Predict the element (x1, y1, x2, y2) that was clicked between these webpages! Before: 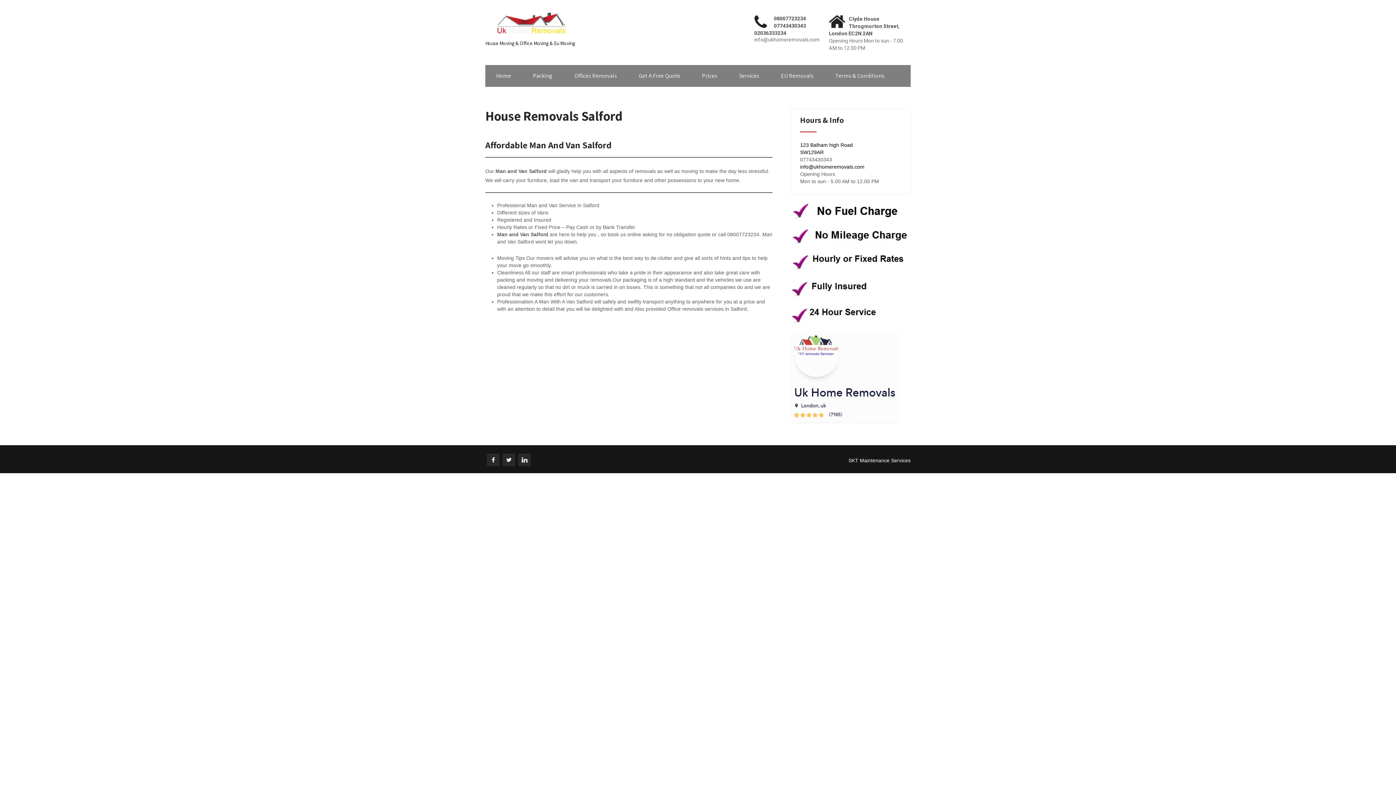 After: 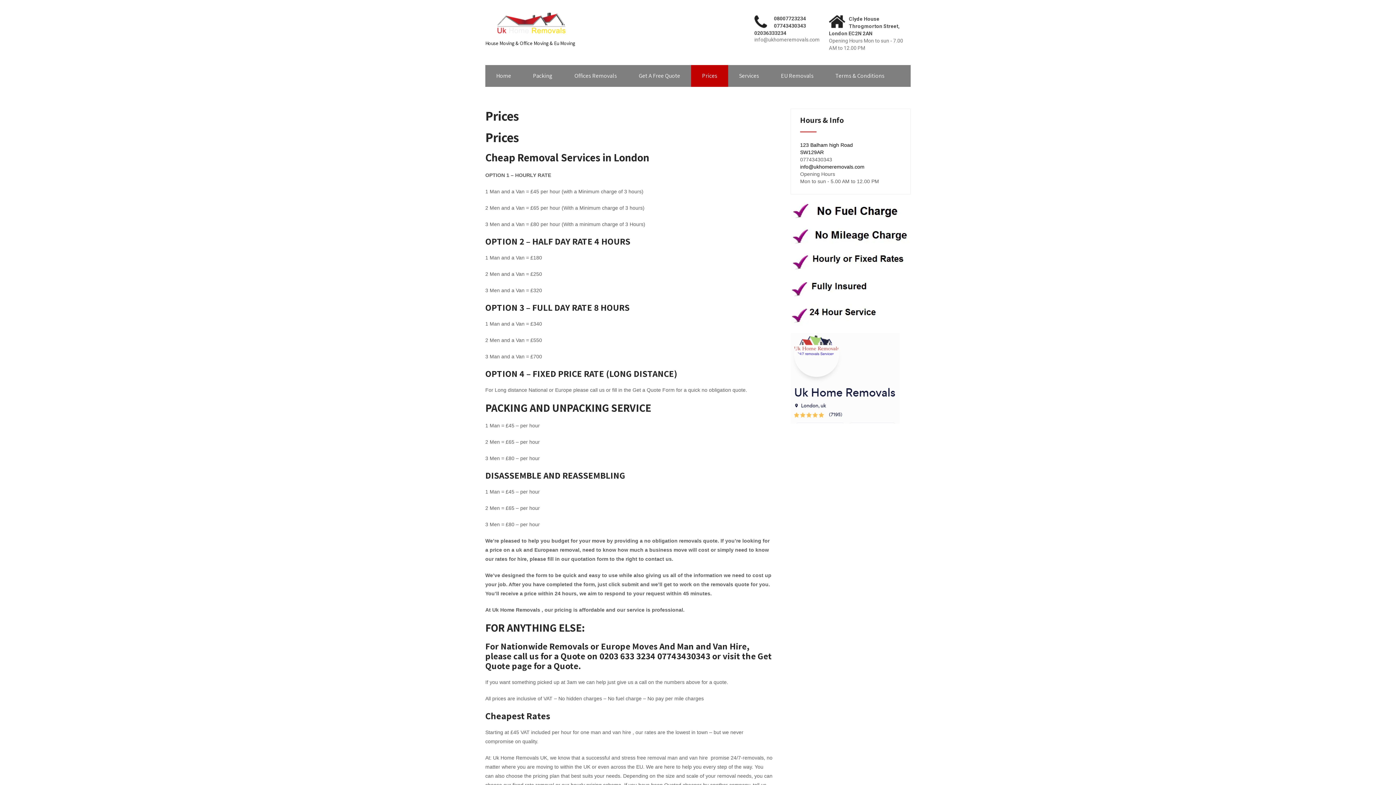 Action: label: Prices bbox: (691, 65, 728, 86)